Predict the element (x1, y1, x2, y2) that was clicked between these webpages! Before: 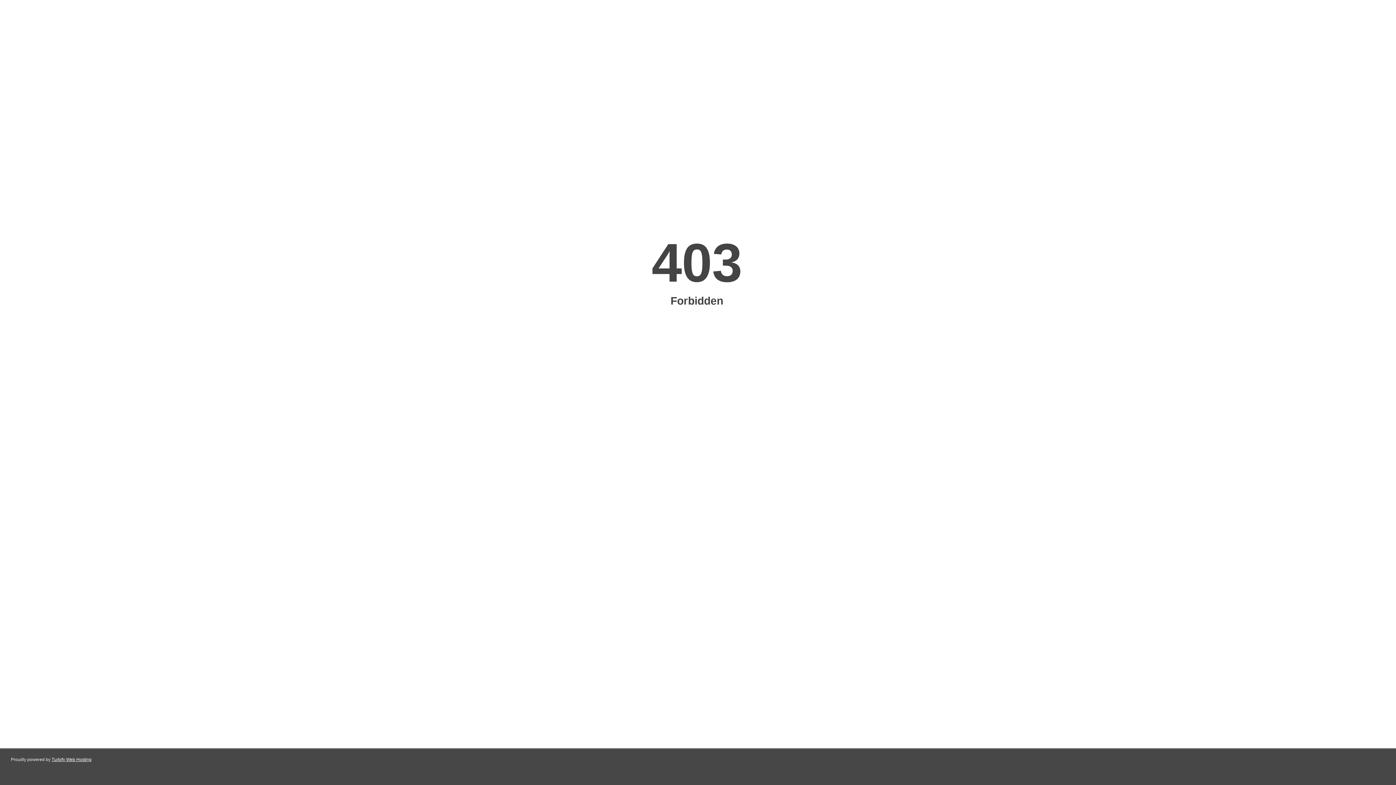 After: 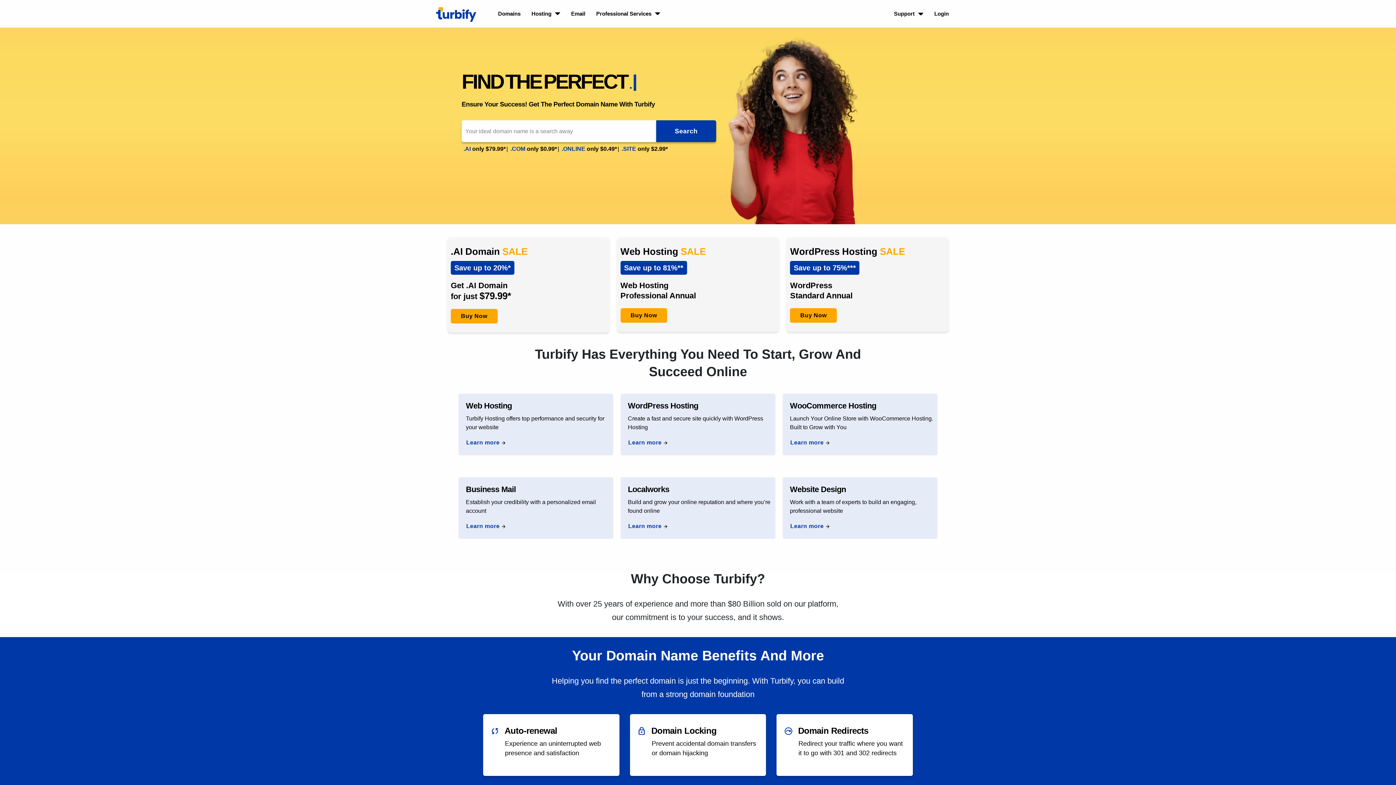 Action: bbox: (51, 757, 91, 762) label: Turbify Web Hosting